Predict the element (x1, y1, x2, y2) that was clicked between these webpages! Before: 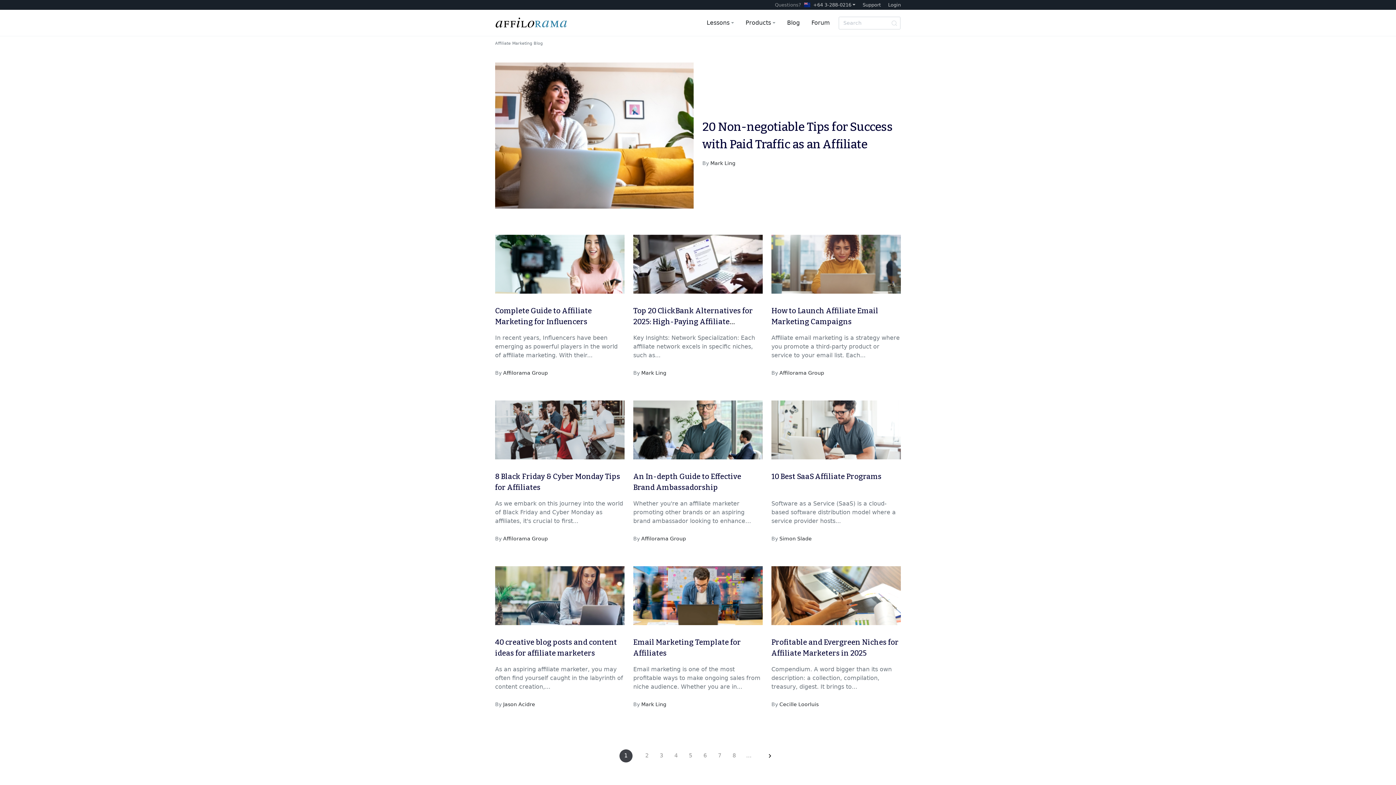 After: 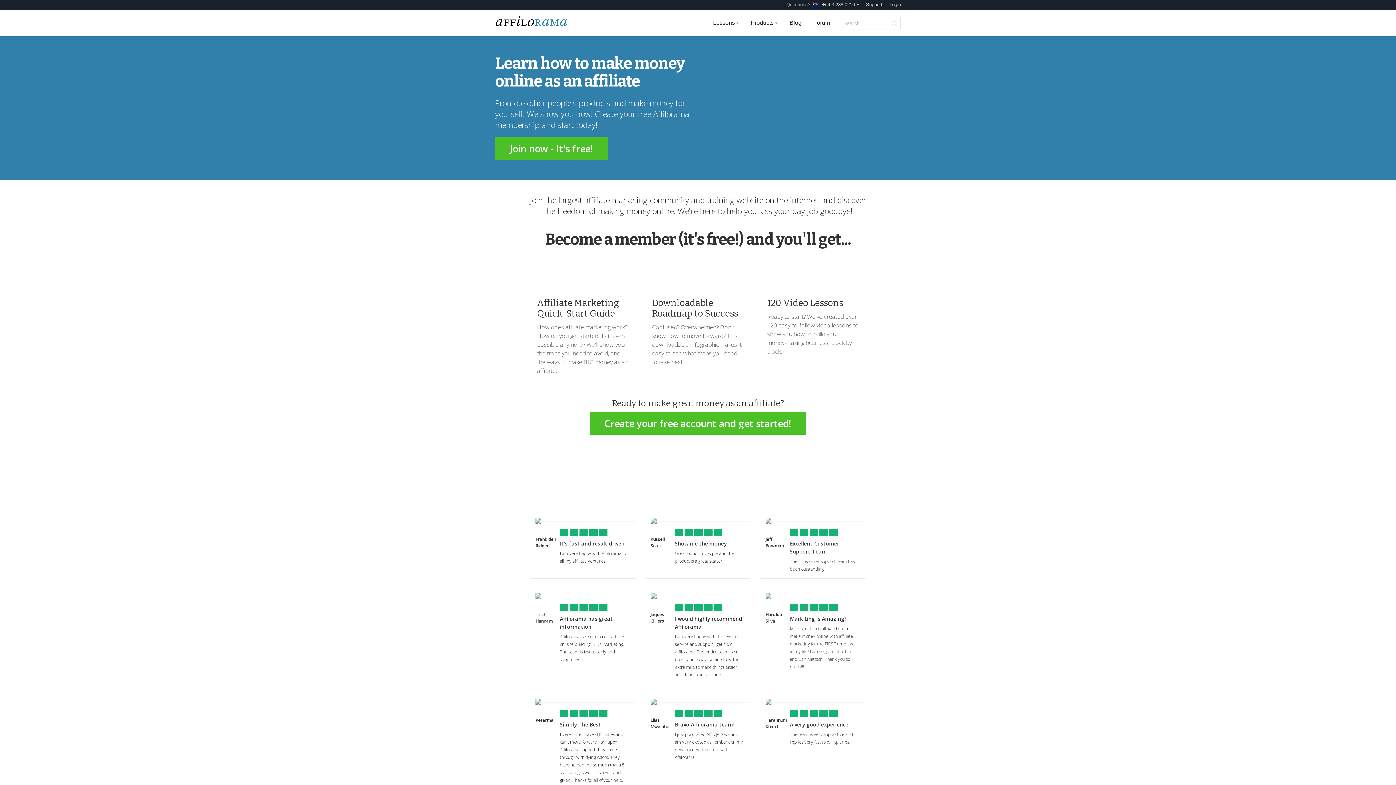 Action: bbox: (495, 15, 567, 30)